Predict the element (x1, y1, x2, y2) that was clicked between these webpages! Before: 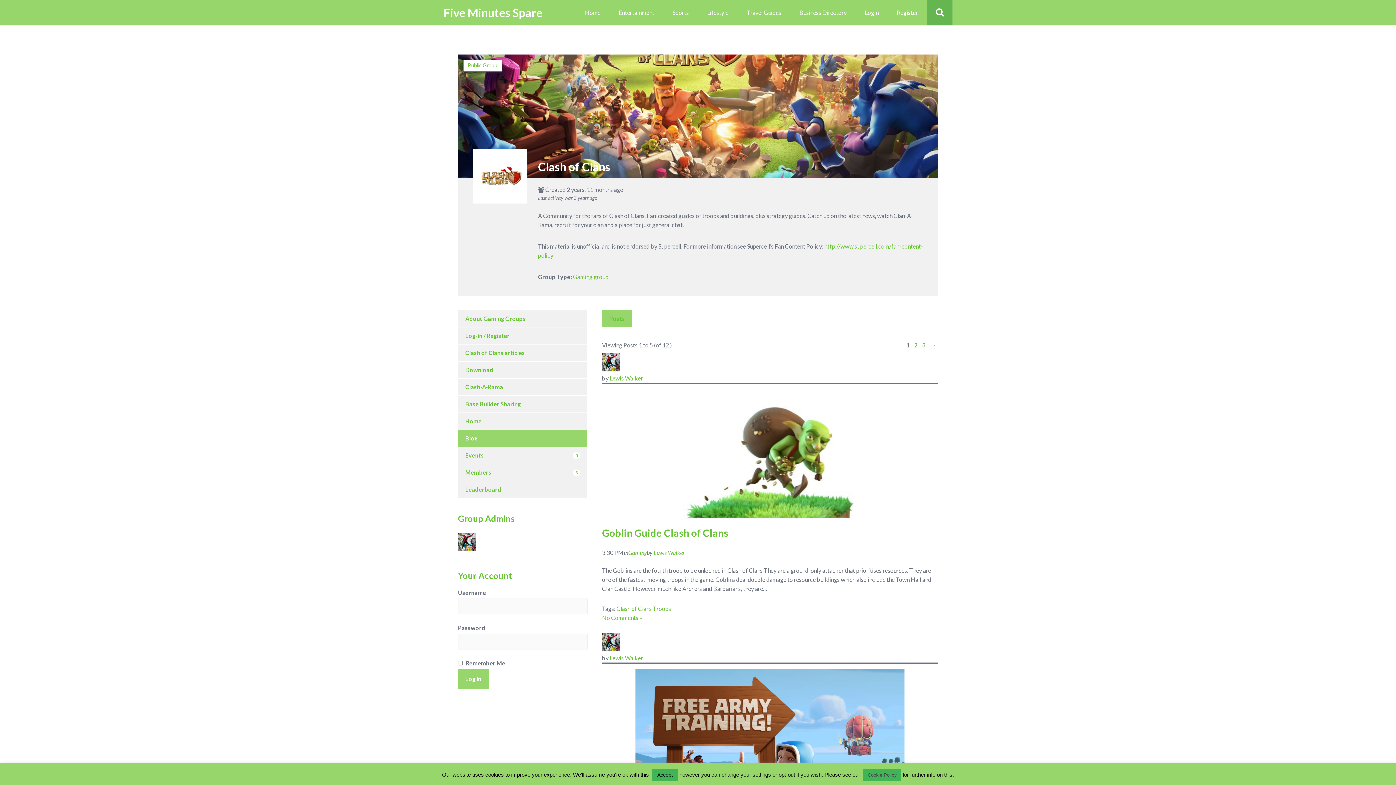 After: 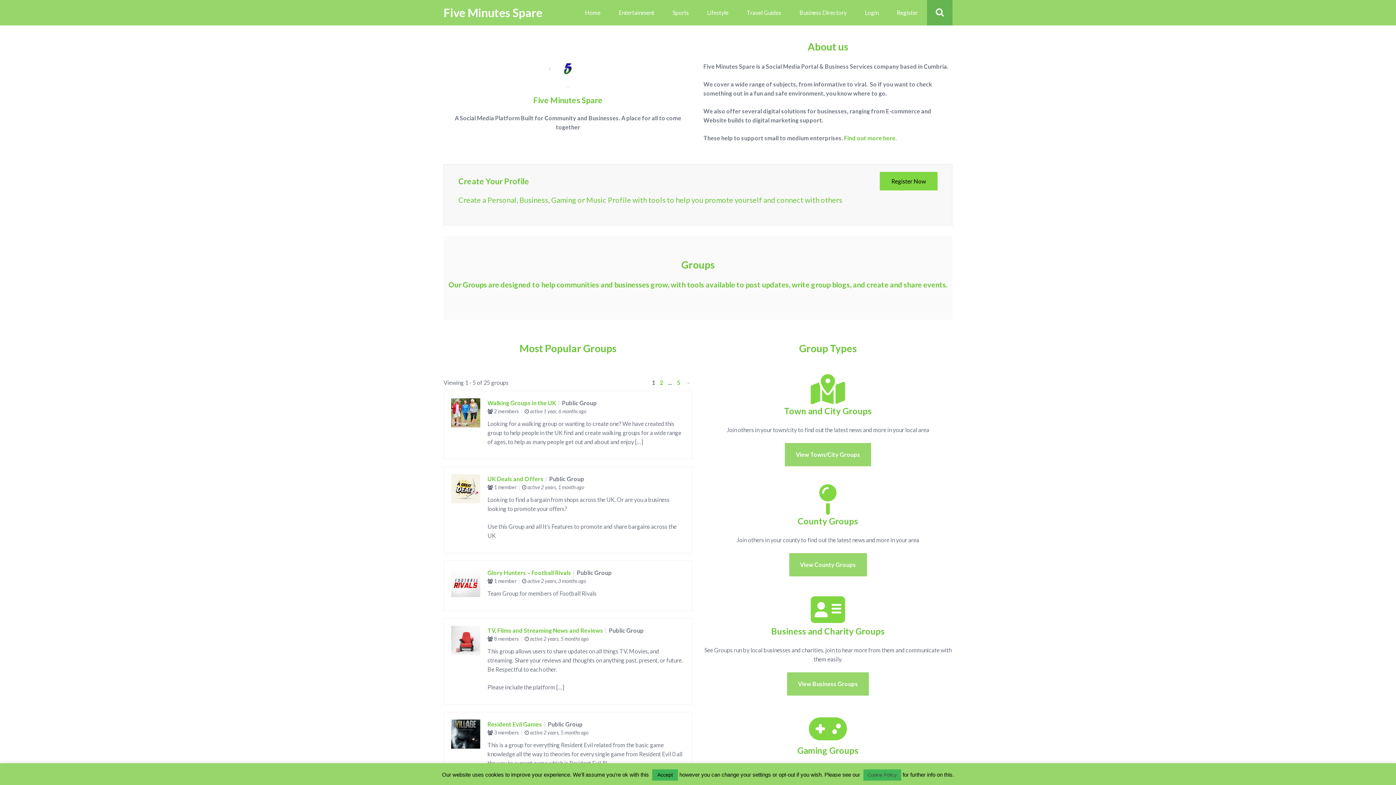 Action: label: Five Minutes Spare bbox: (443, 3, 542, 21)